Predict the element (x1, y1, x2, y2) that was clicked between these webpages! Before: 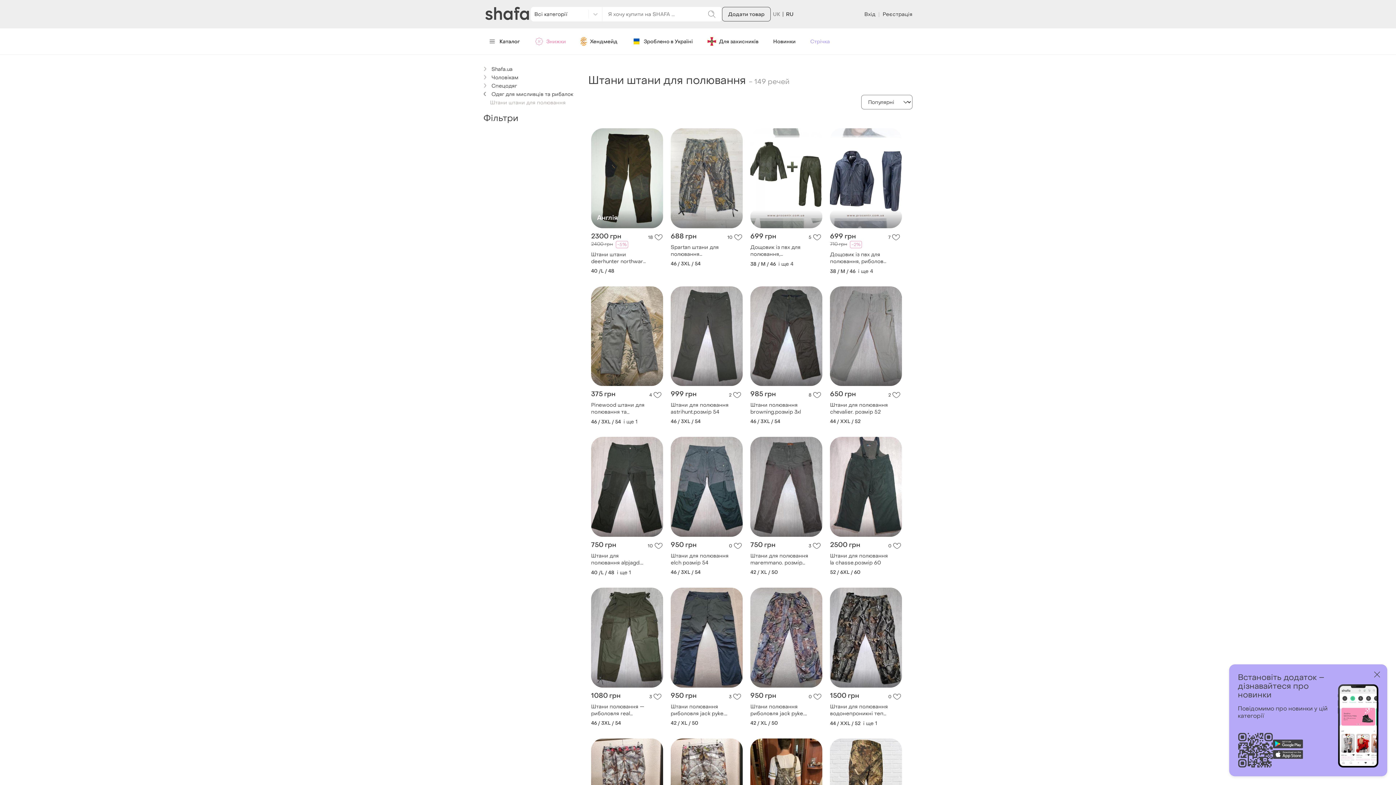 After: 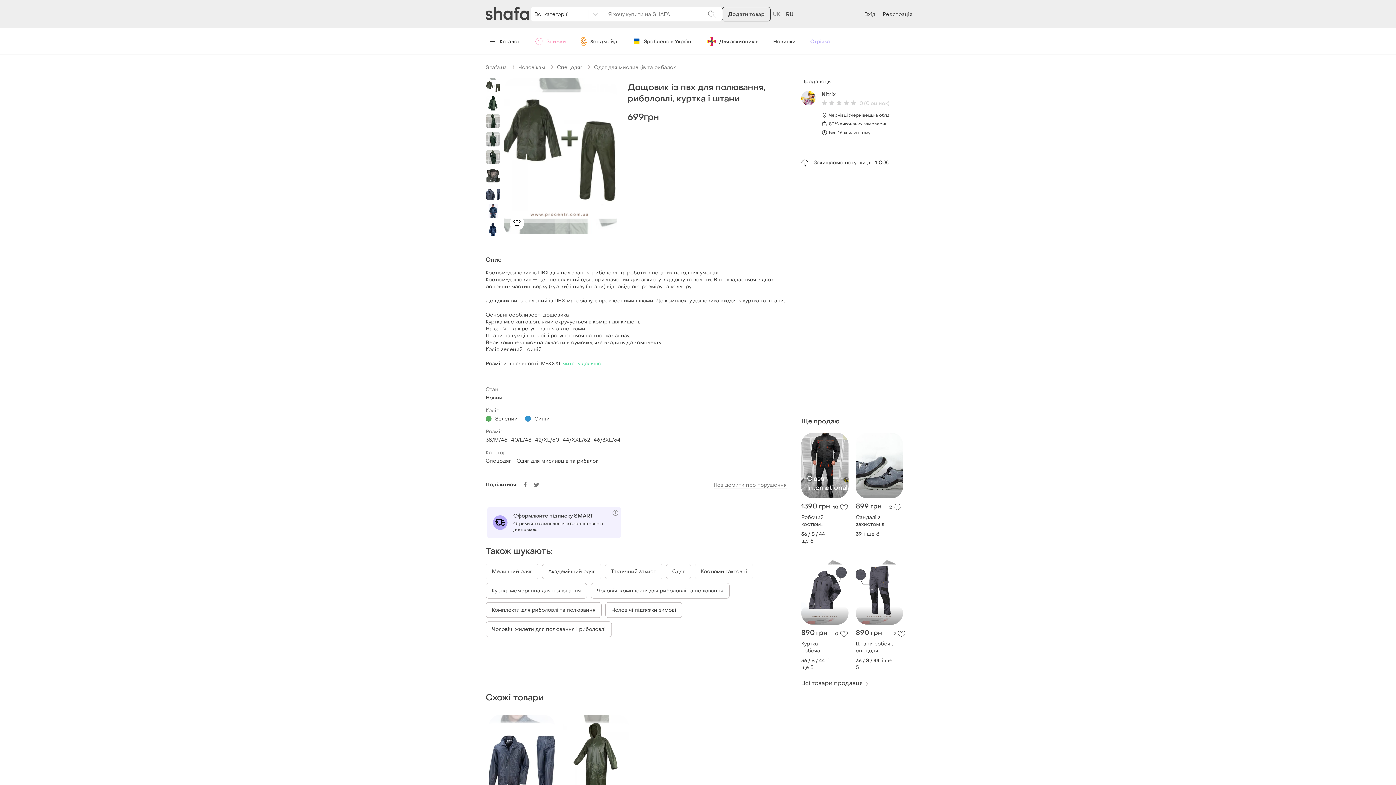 Action: bbox: (750, 128, 822, 228)